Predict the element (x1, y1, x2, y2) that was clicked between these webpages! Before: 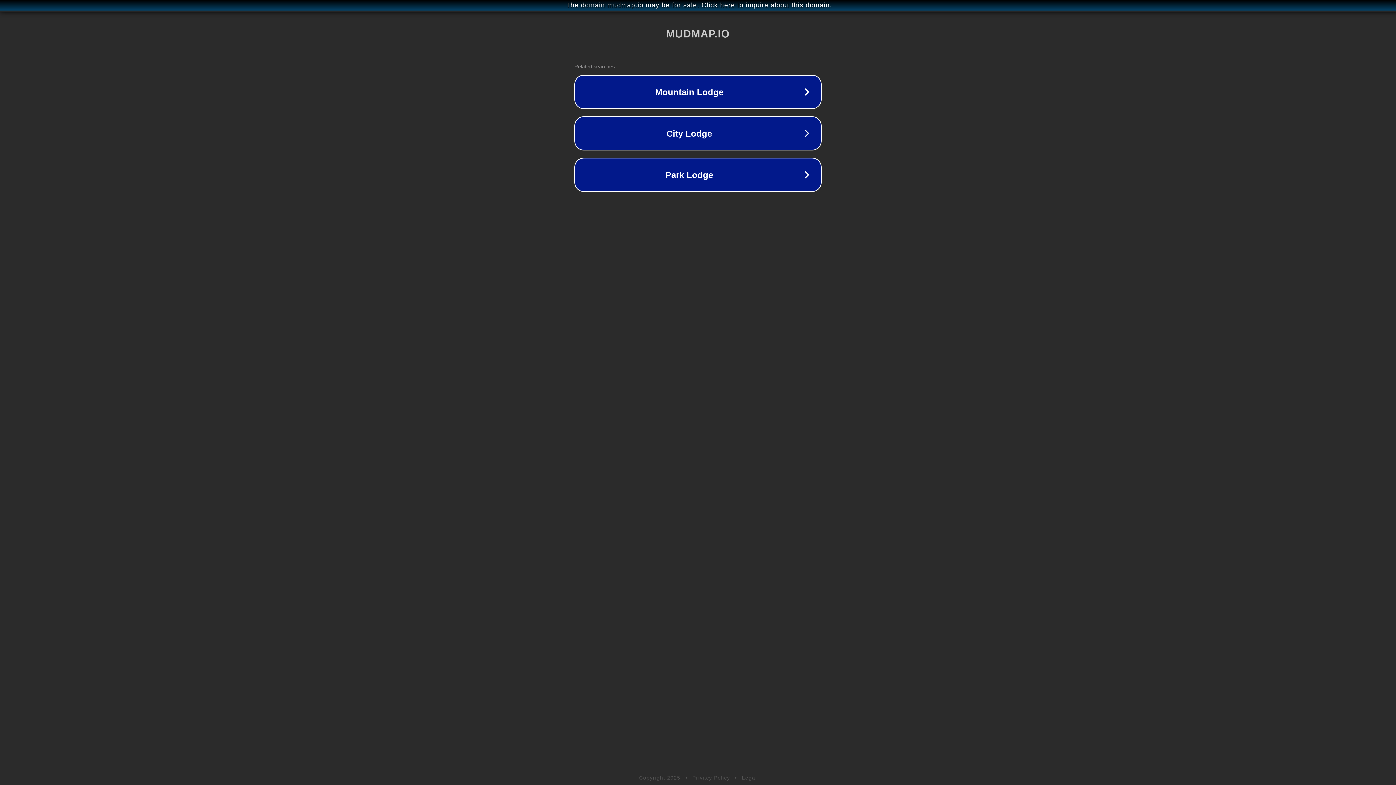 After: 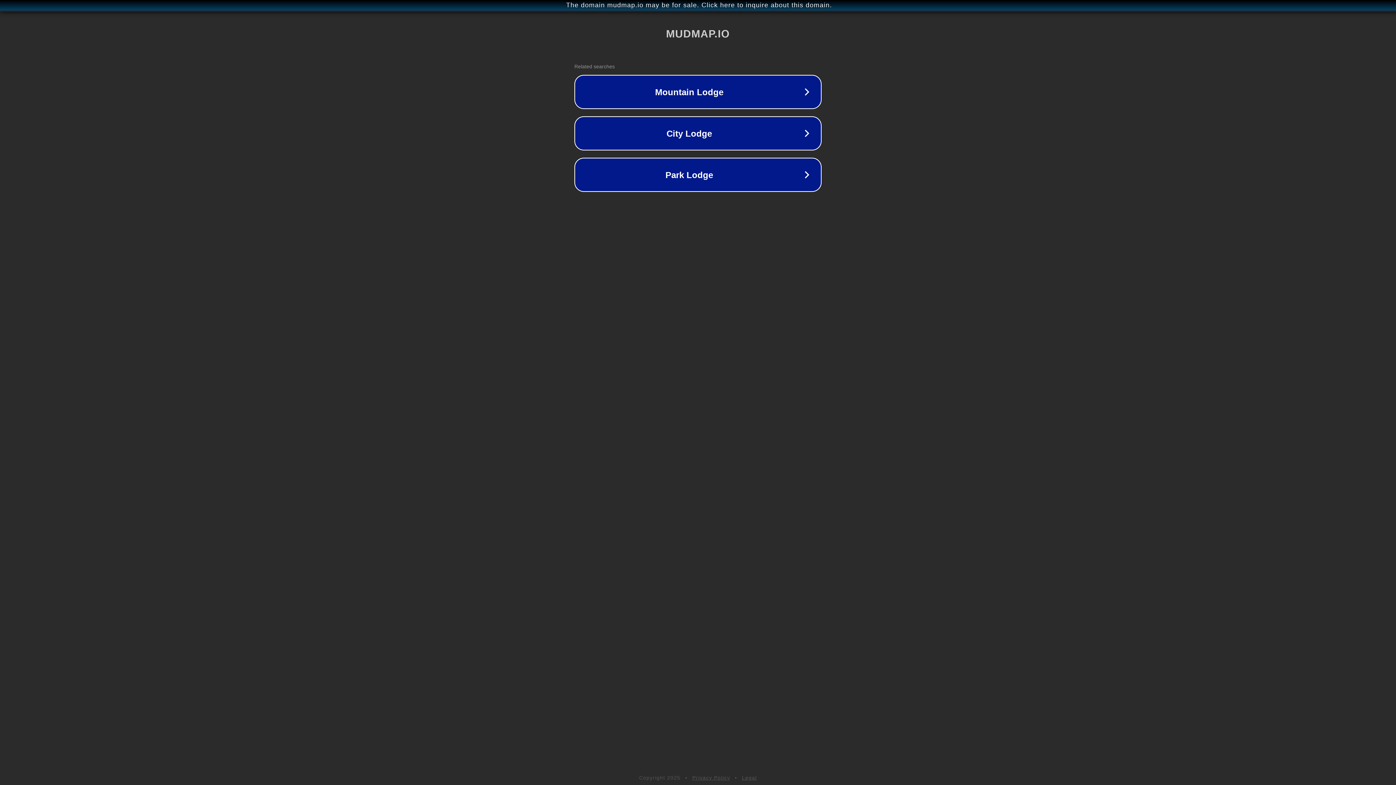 Action: label: Privacy Policy bbox: (692, 775, 730, 781)